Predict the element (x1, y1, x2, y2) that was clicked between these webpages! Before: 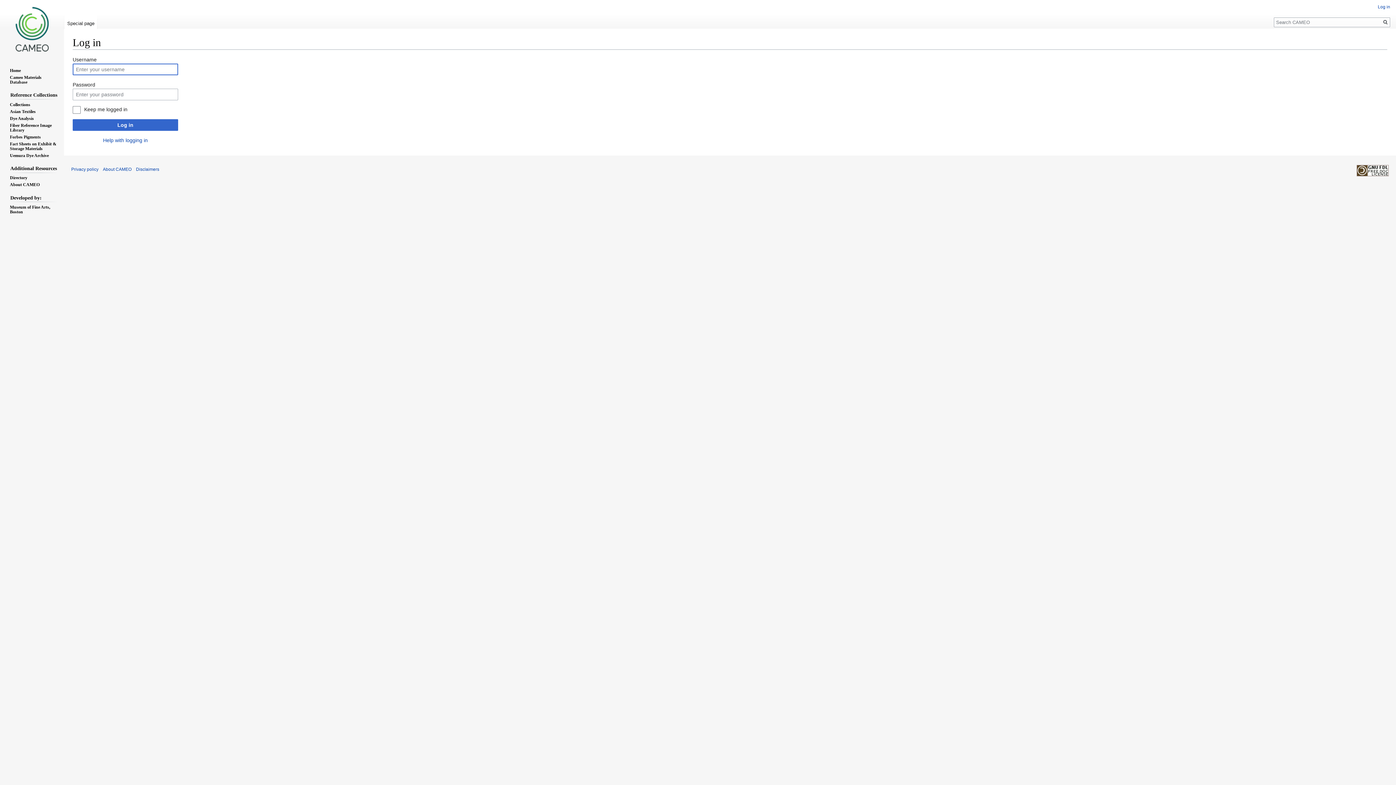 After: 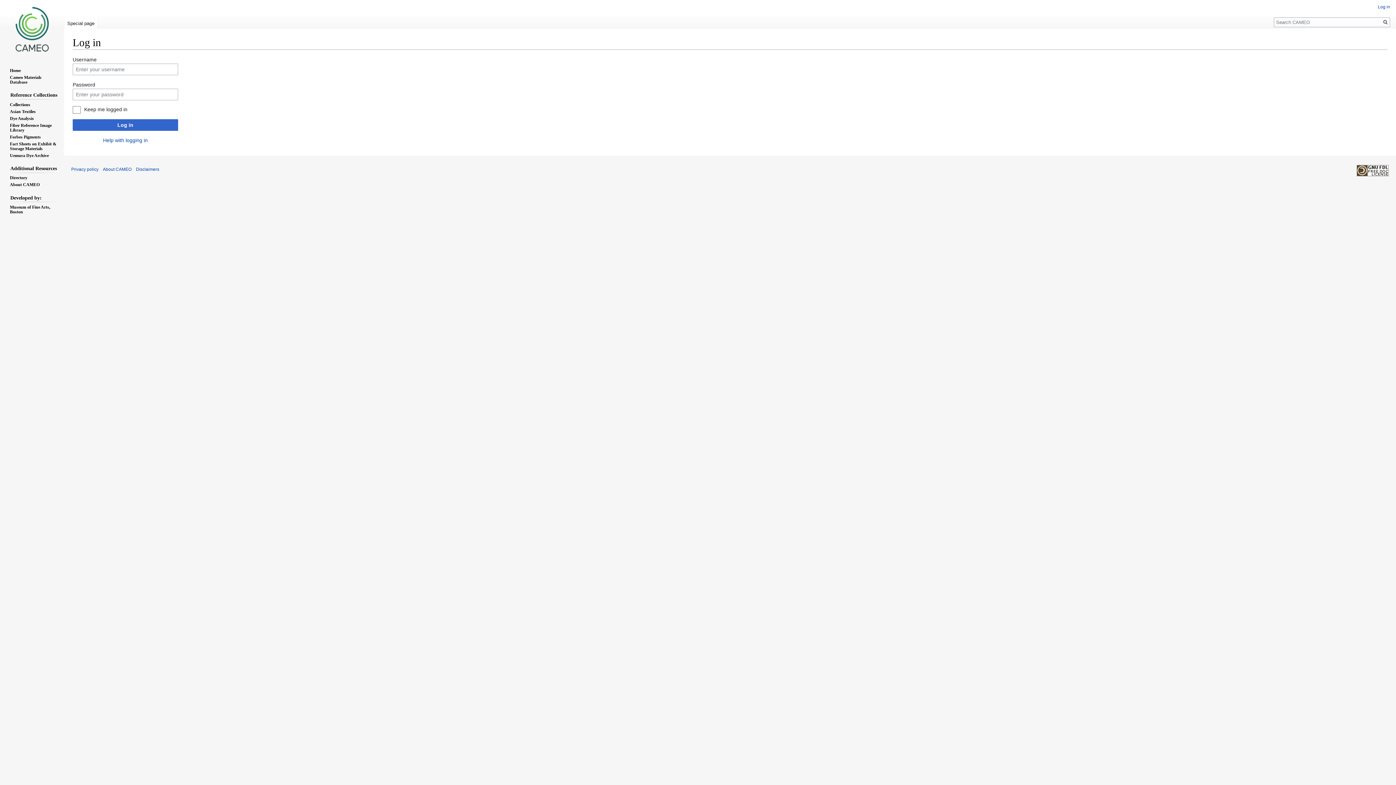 Action: bbox: (1357, 168, 1389, 173)